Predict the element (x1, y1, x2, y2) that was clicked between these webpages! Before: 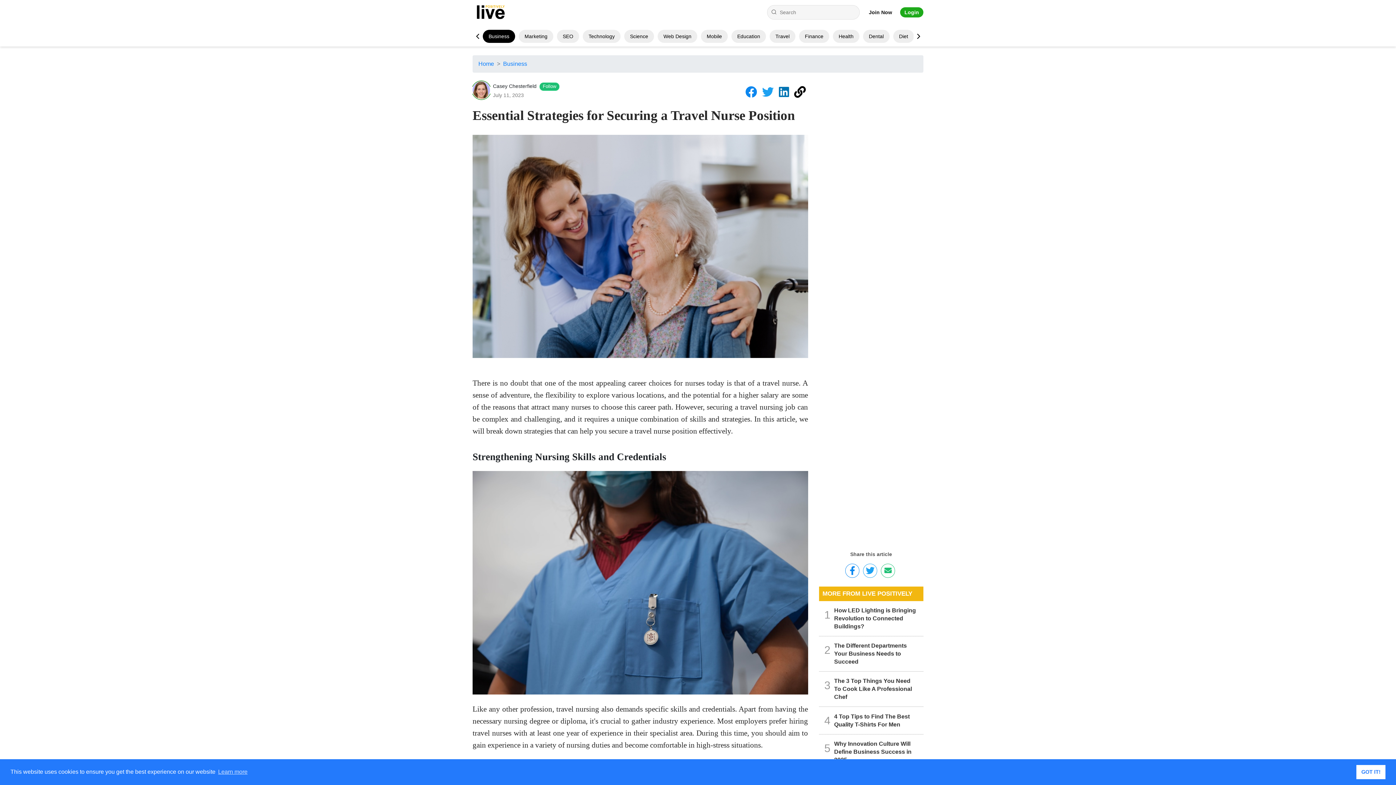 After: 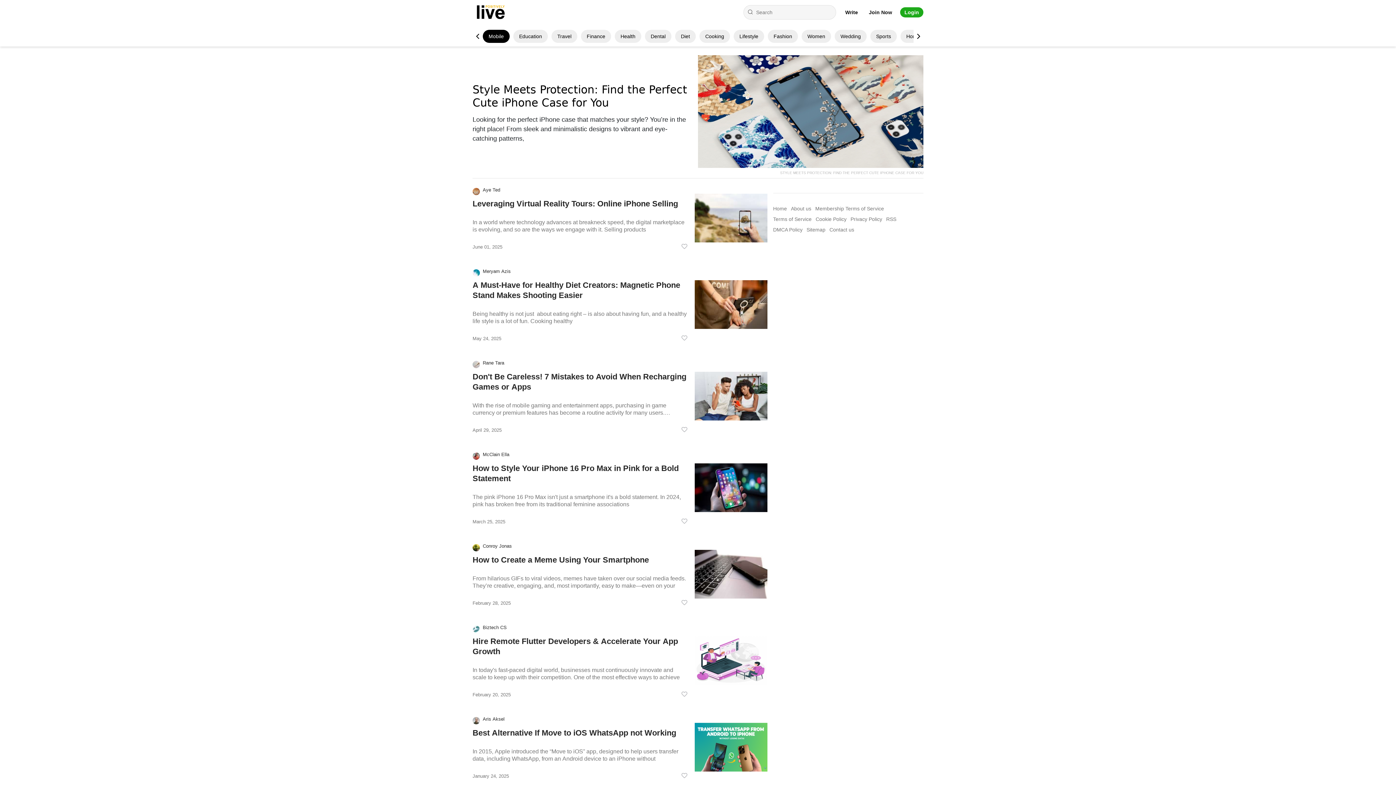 Action: label: Mobile bbox: (706, 33, 722, 39)